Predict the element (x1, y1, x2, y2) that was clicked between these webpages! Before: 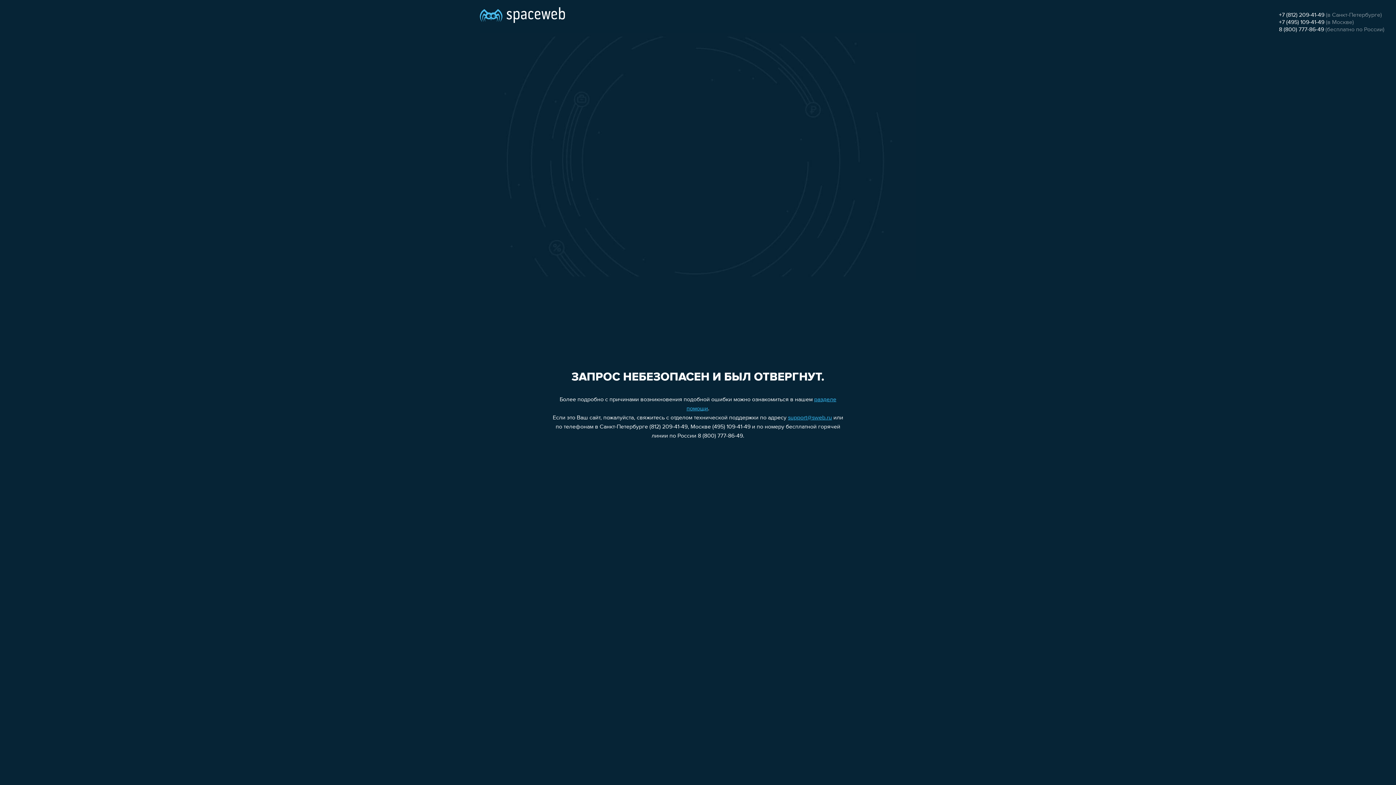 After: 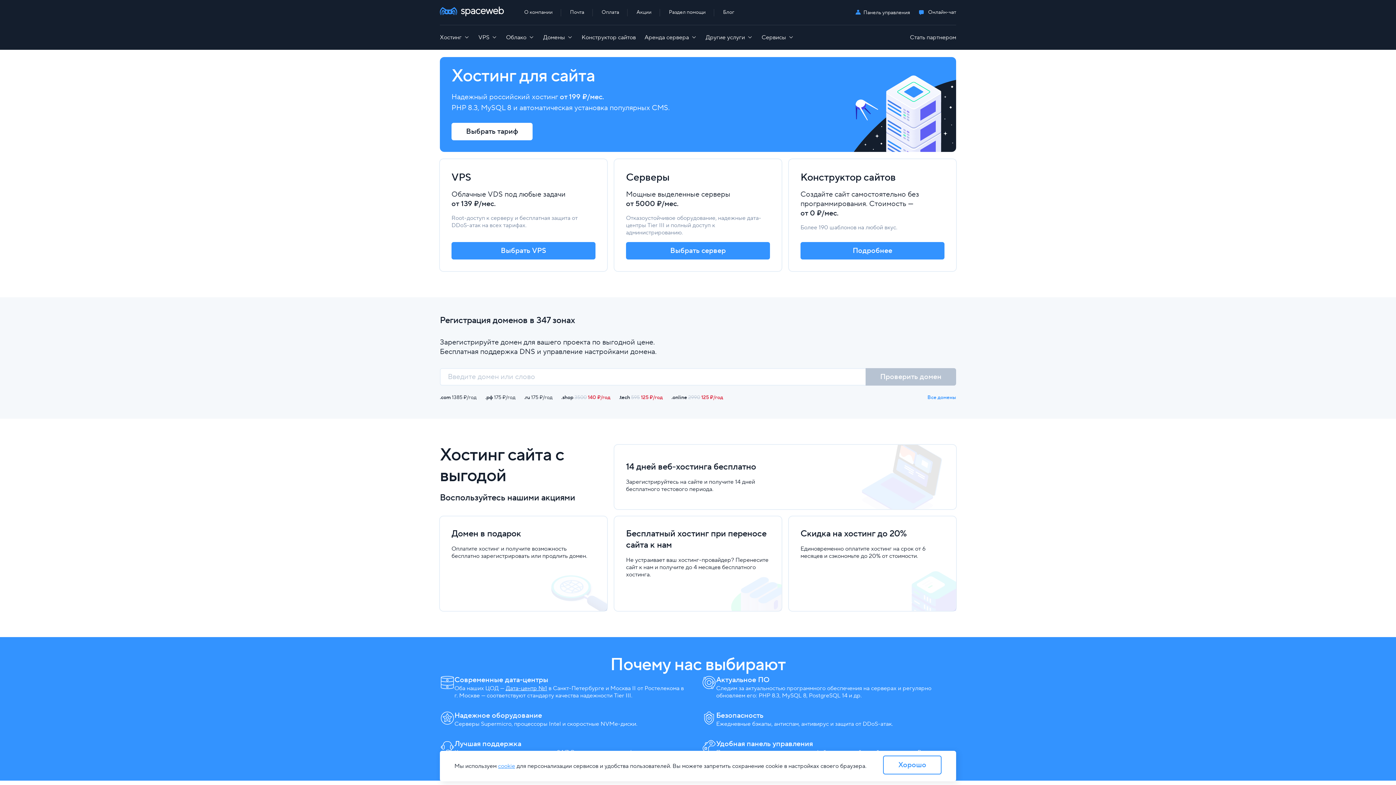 Action: bbox: (480, 0, 565, 25)